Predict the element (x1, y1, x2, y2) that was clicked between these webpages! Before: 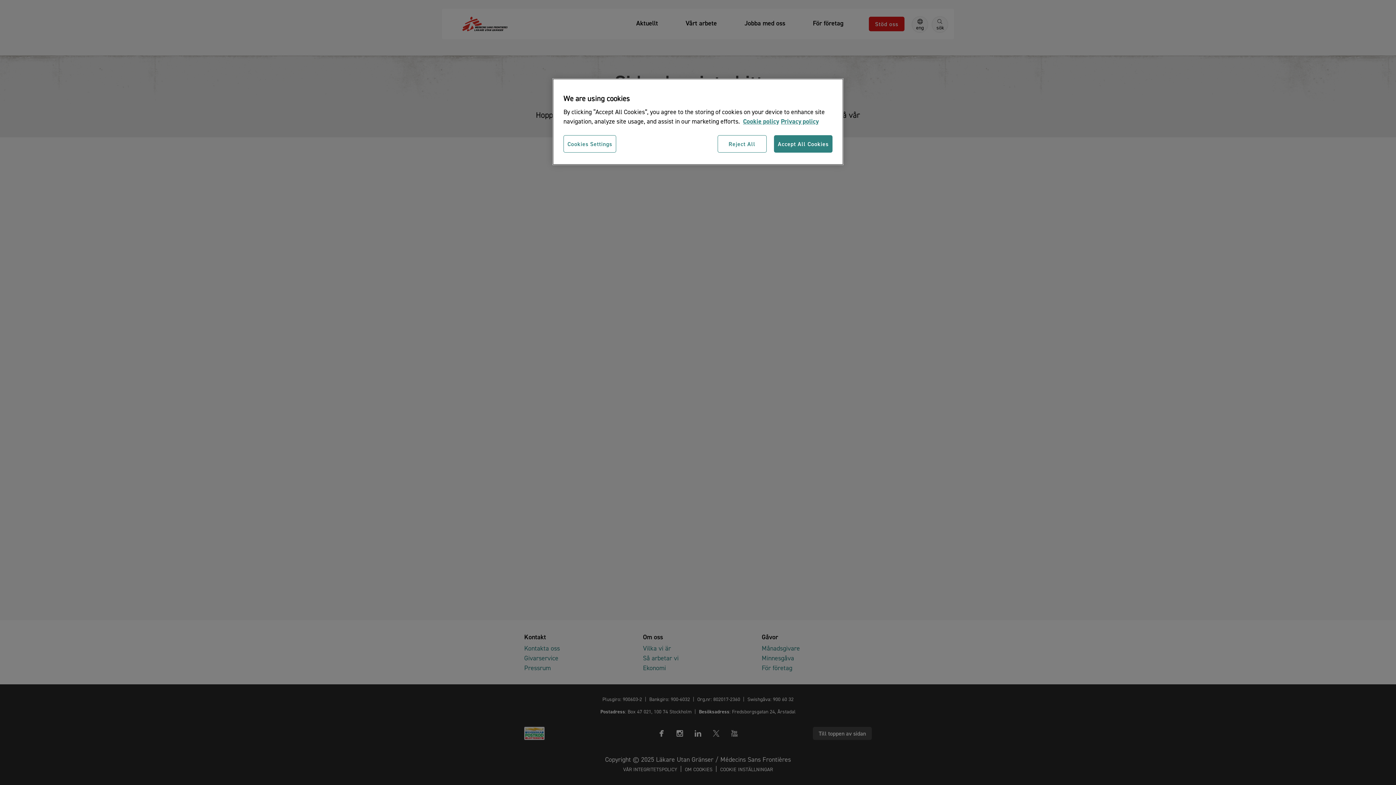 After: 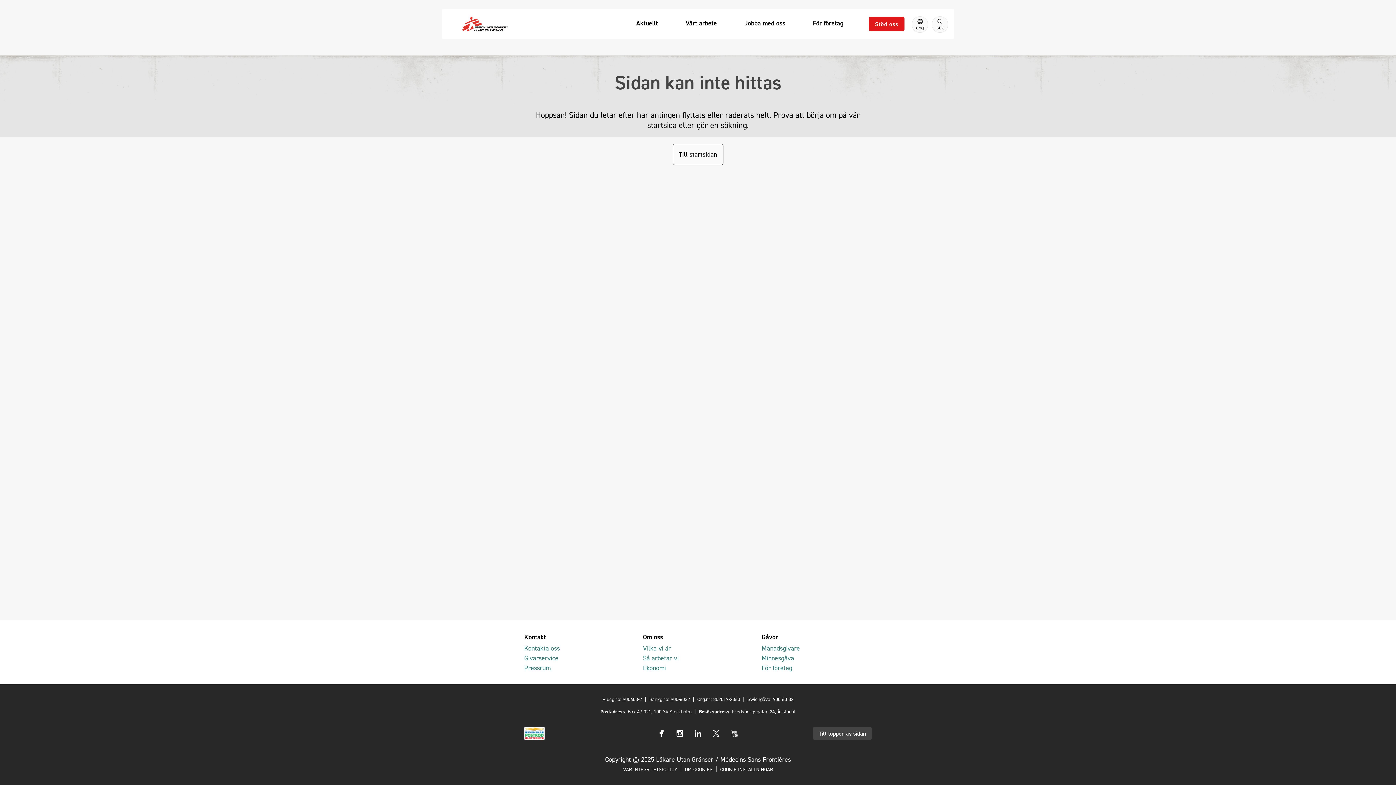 Action: label: Accept All Cookies bbox: (774, 135, 832, 152)